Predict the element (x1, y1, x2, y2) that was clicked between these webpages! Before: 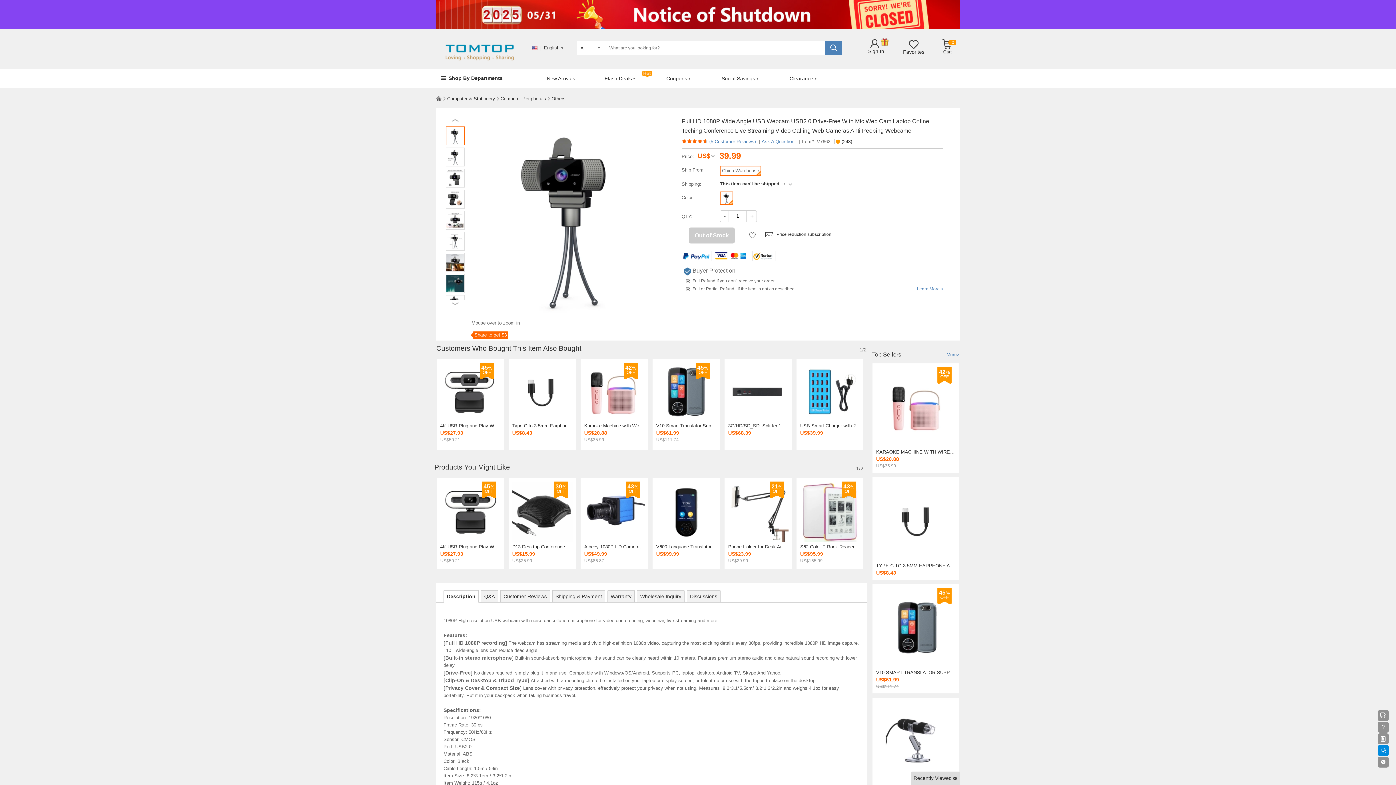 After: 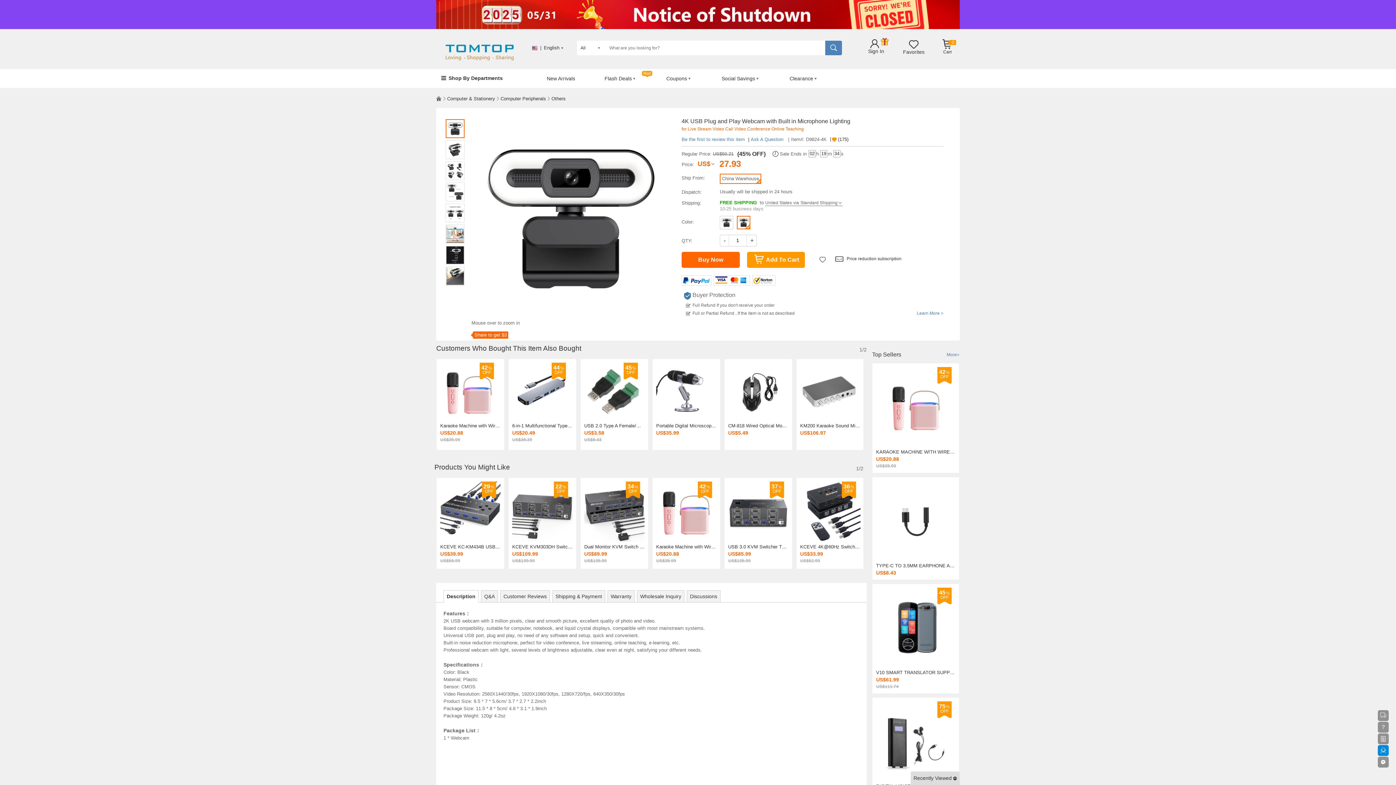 Action: label: 4K USB Plug and Play Webcam with Built in Microphone Lighting bbox: (440, 544, 500, 550)